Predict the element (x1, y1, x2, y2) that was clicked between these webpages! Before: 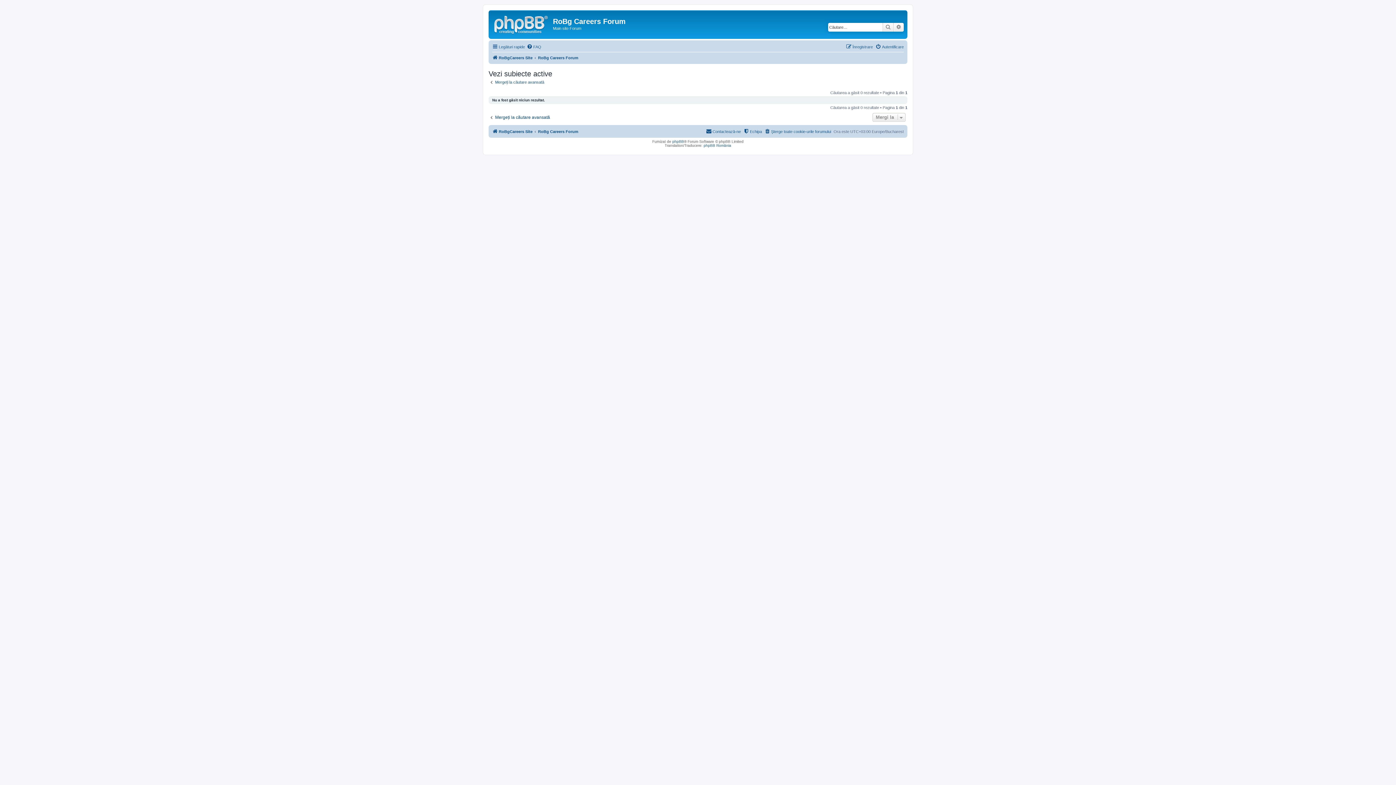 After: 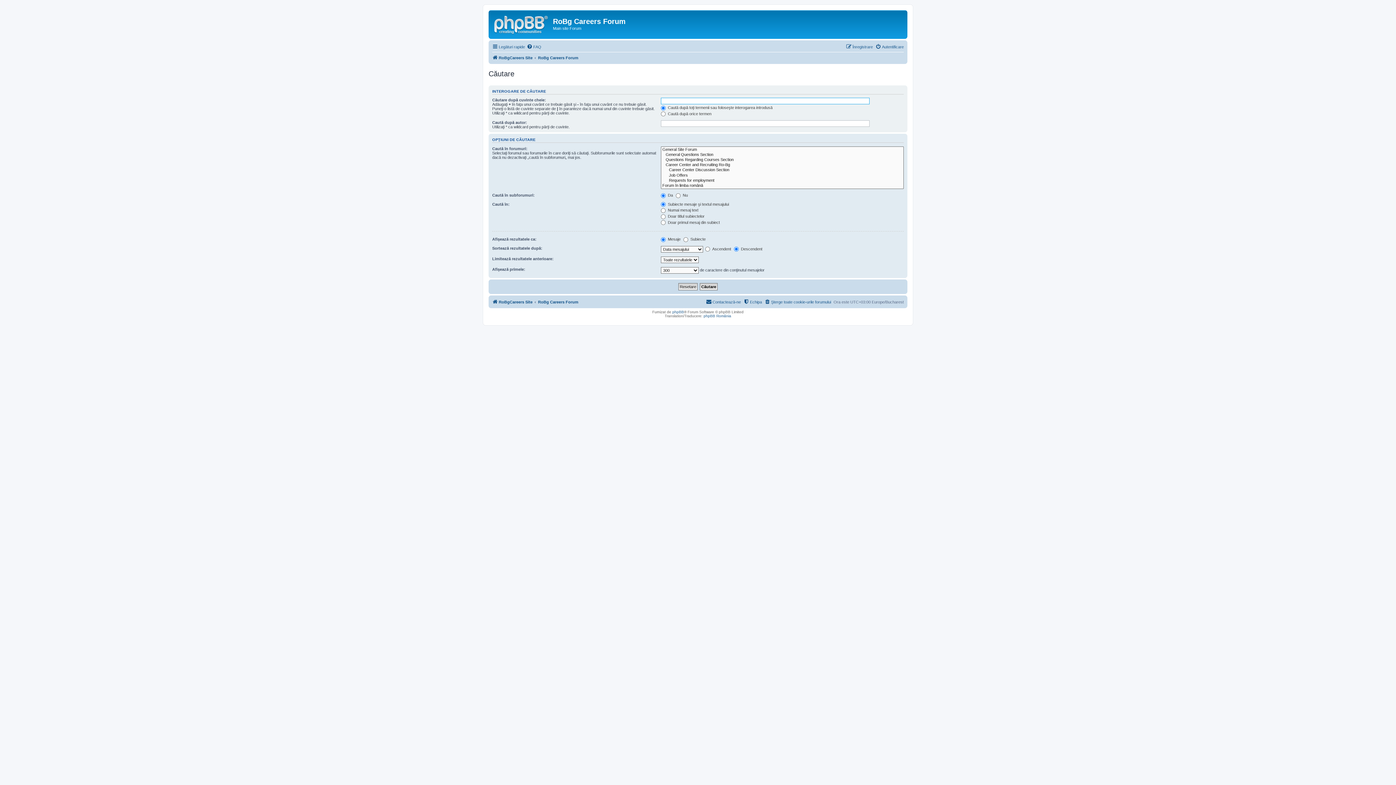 Action: bbox: (488, 79, 544, 84) label: Mergeți la căutare avansată